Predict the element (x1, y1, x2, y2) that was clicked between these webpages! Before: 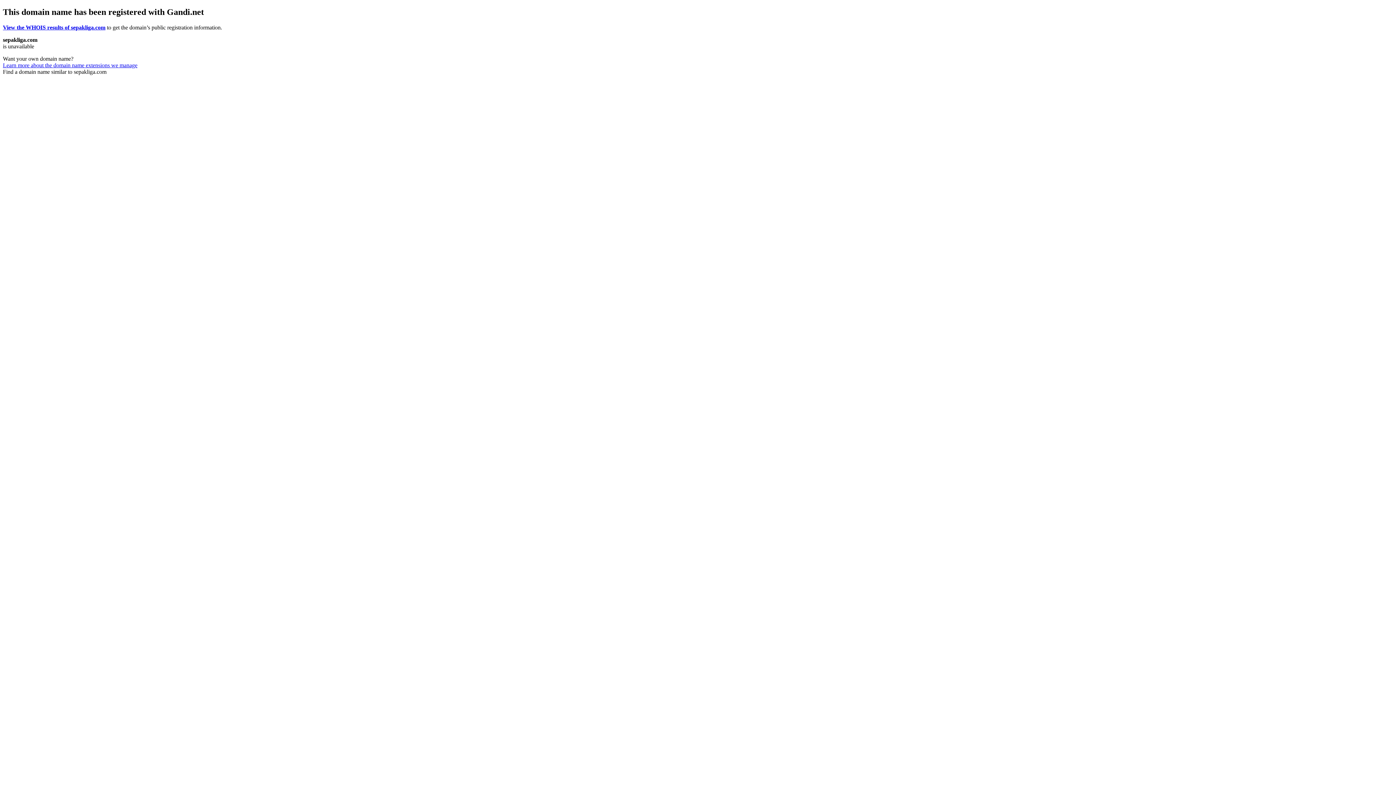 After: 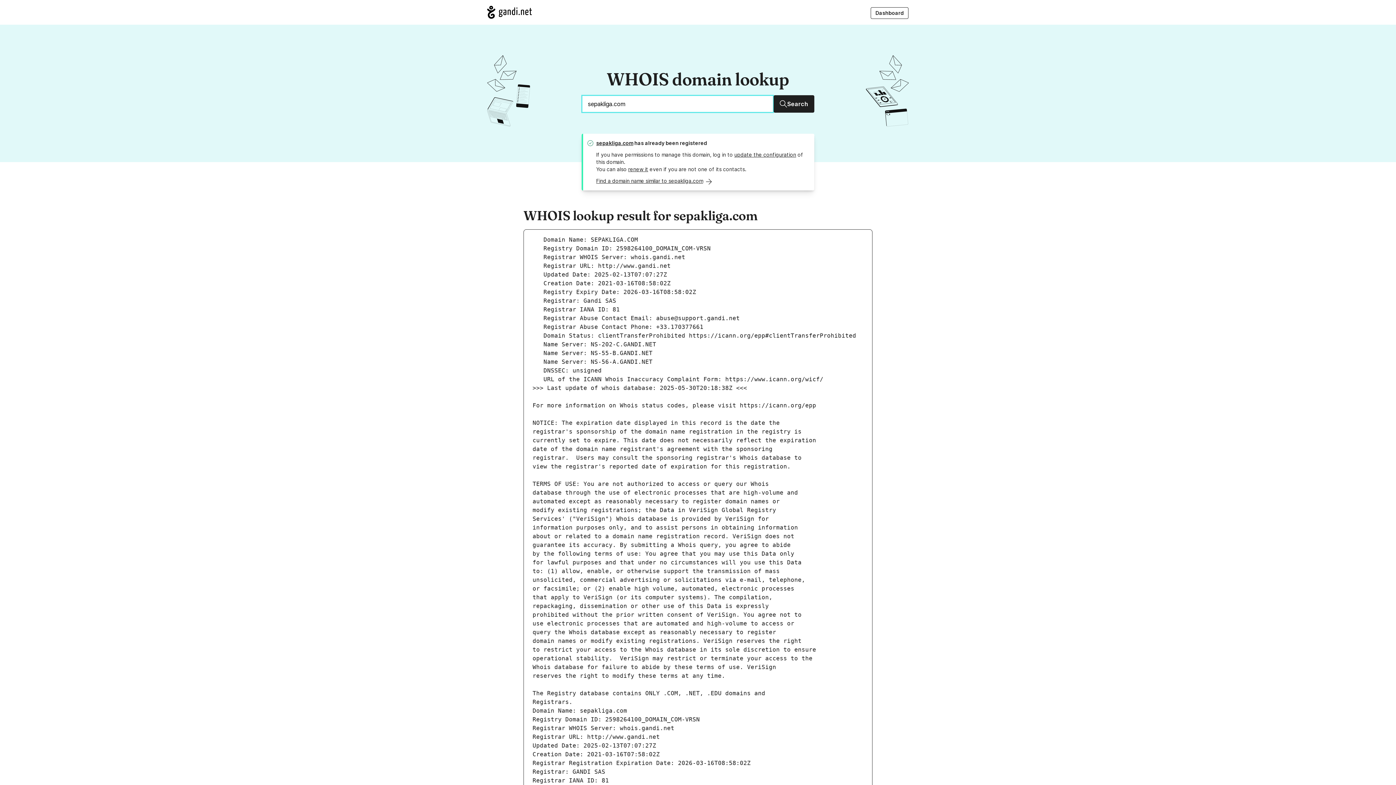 Action: bbox: (2, 24, 105, 30) label: View the WHOIS results of sepakliga.com